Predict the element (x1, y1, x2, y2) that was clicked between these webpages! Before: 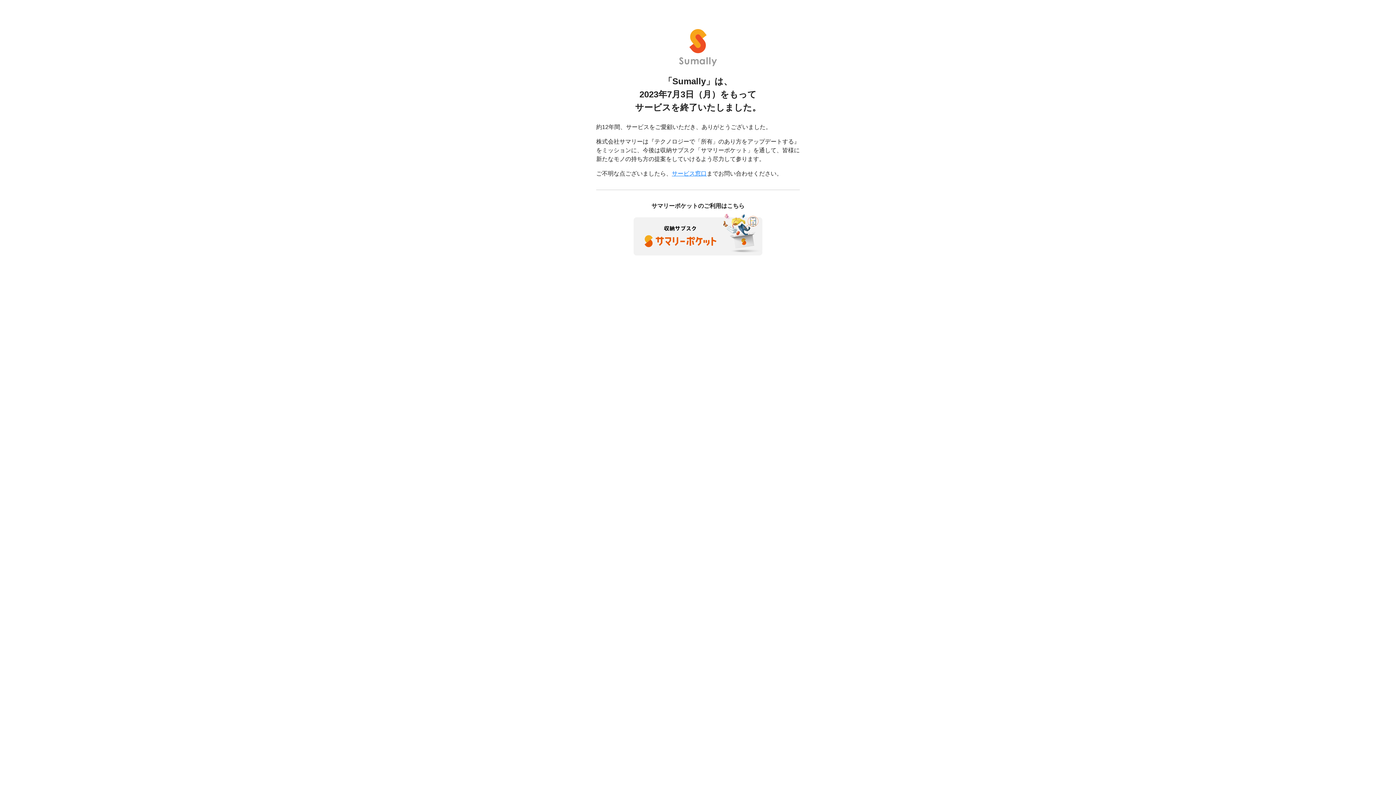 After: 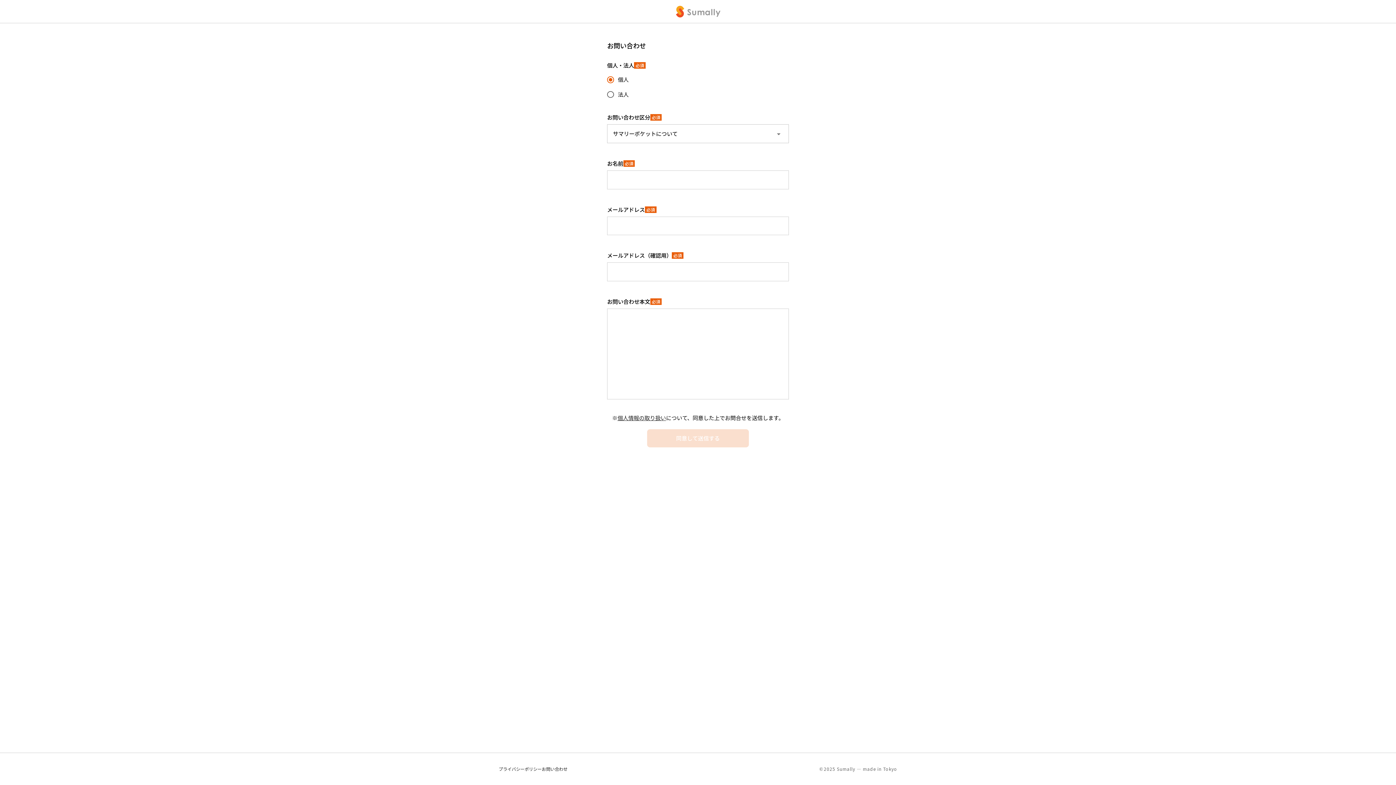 Action: bbox: (672, 170, 706, 176) label: サービス窓口